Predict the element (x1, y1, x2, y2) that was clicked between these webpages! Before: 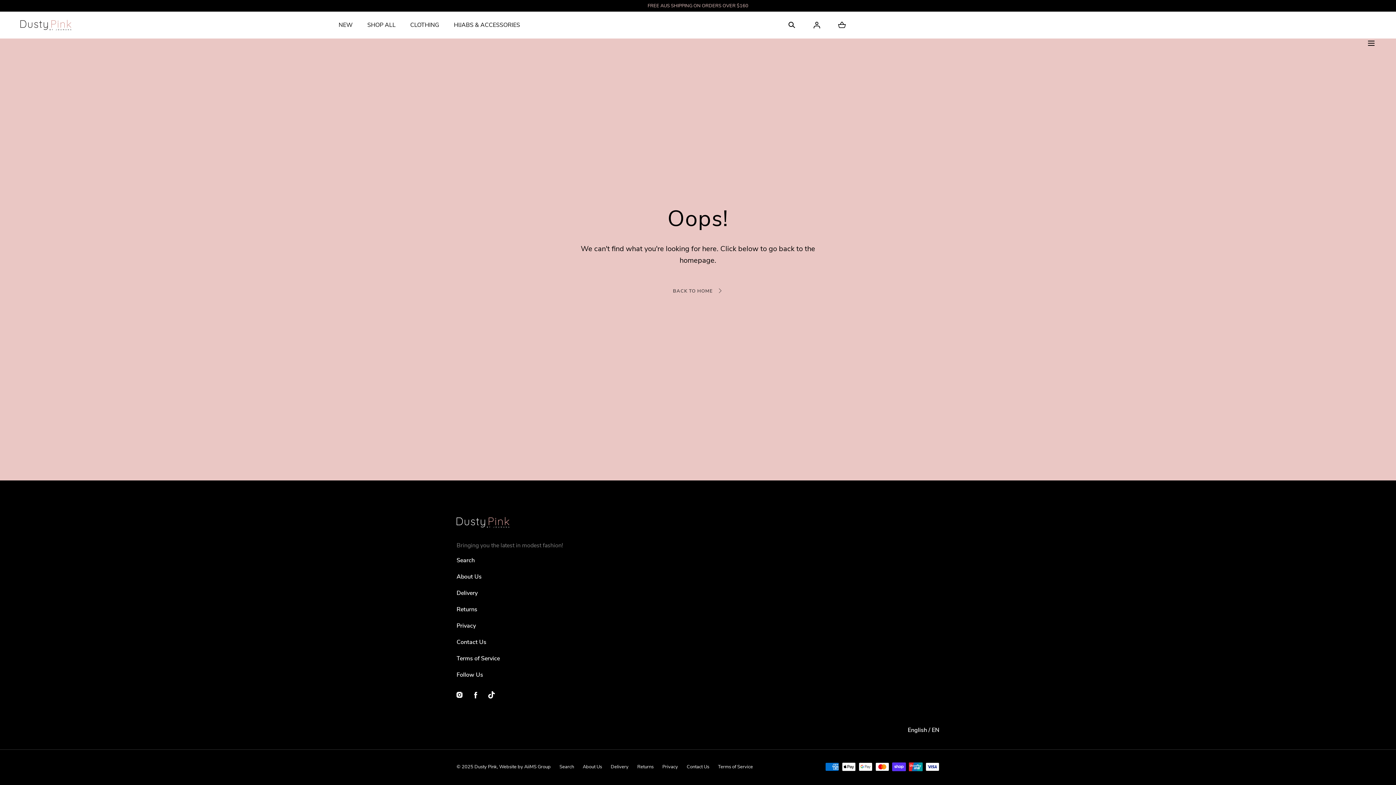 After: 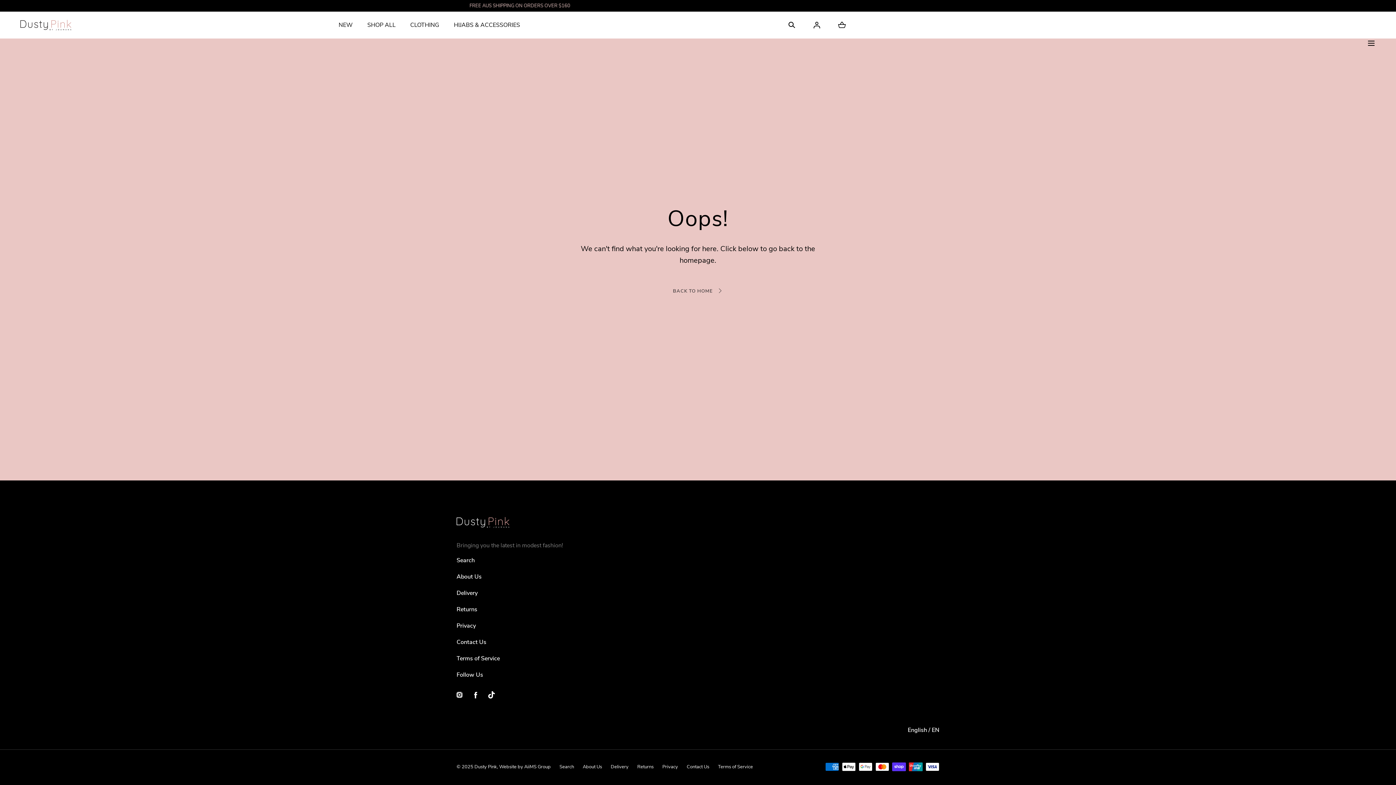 Action: bbox: (451, 687, 467, 703) label: Instagram